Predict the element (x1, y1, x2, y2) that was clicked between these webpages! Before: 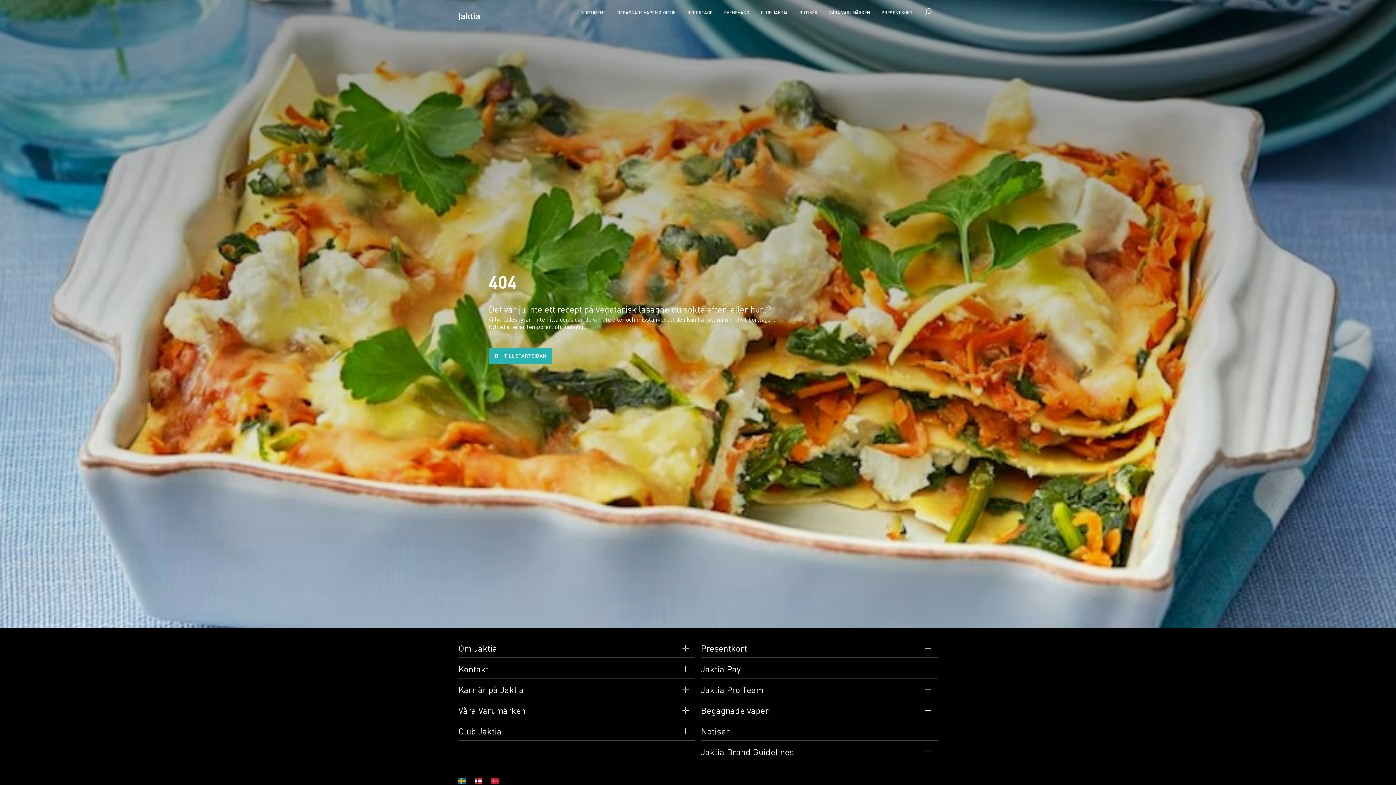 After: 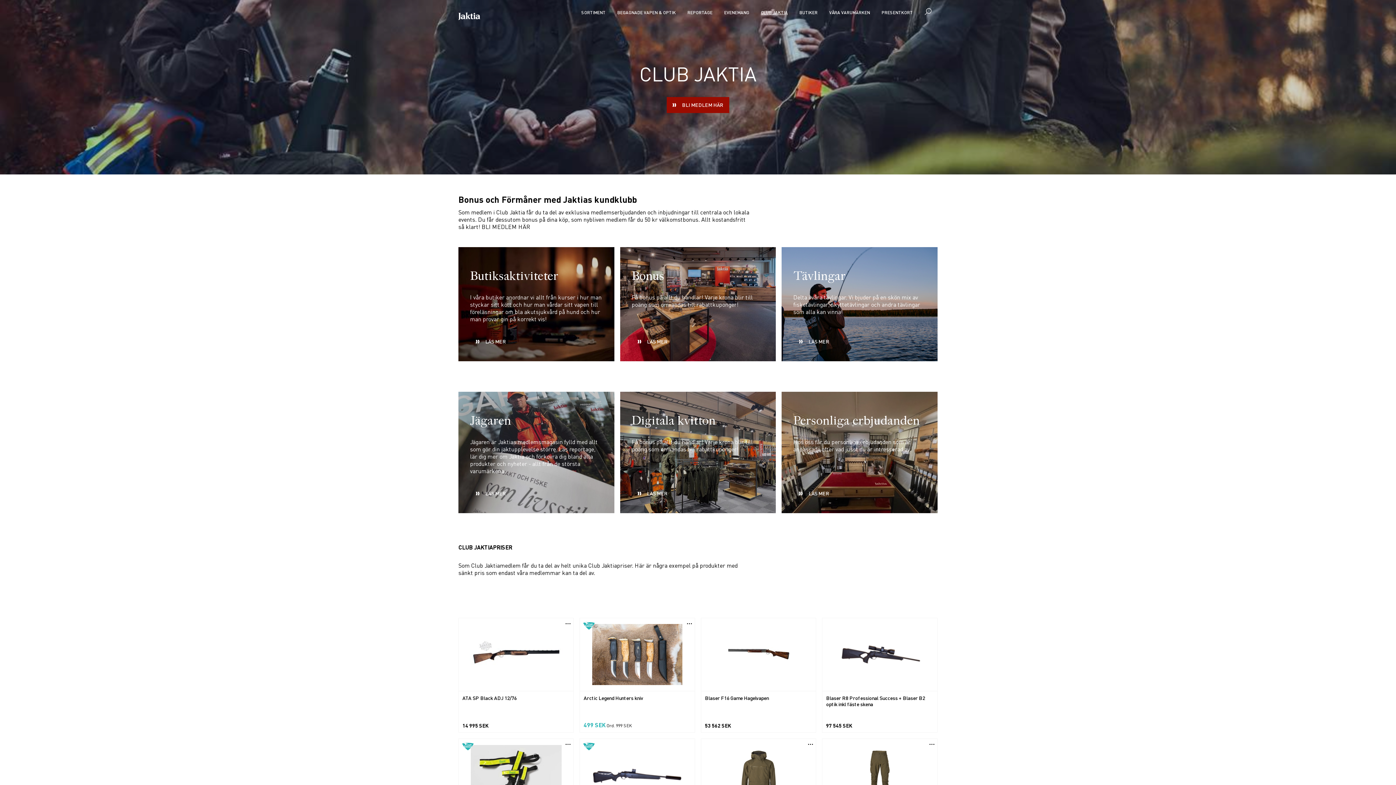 Action: label: CLUB JAKTIA bbox: (761, 9, 788, 15)